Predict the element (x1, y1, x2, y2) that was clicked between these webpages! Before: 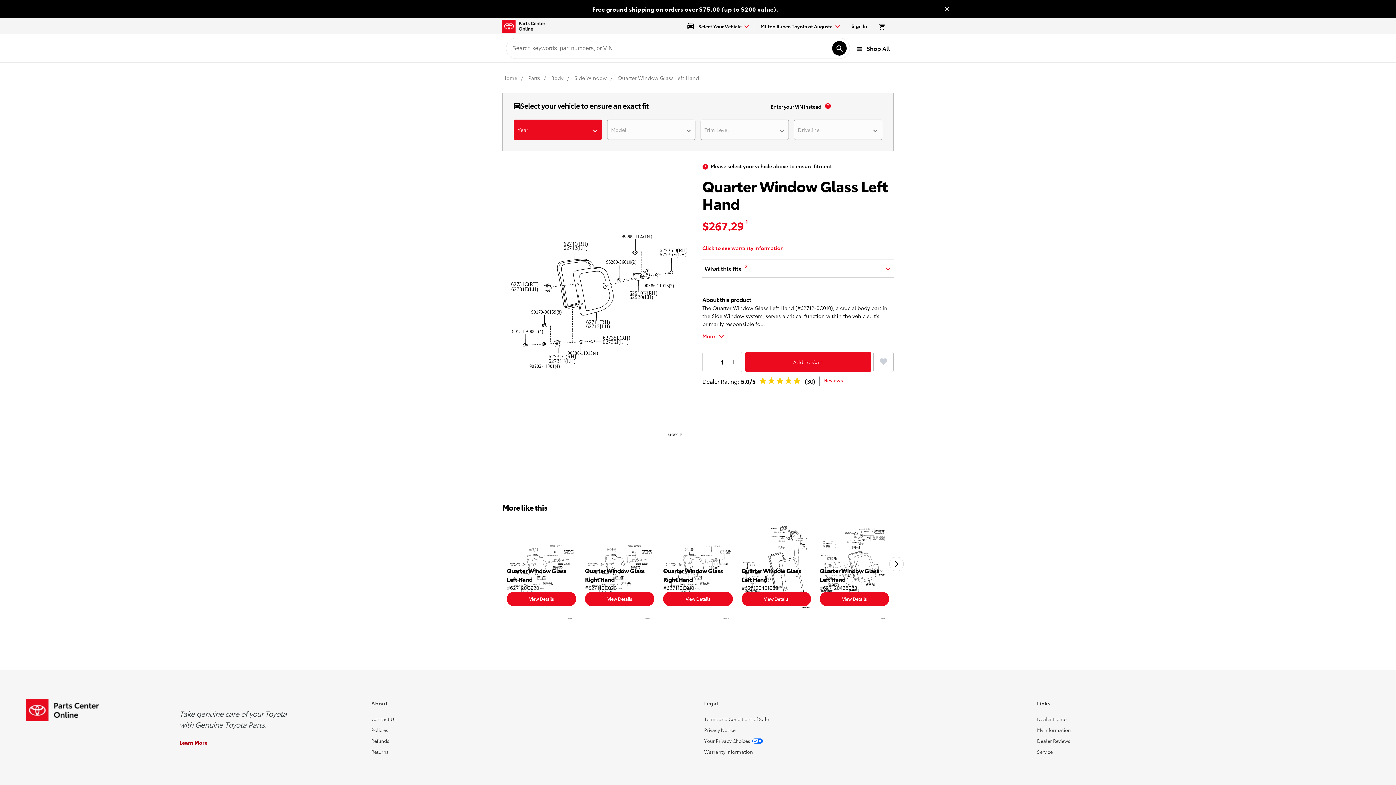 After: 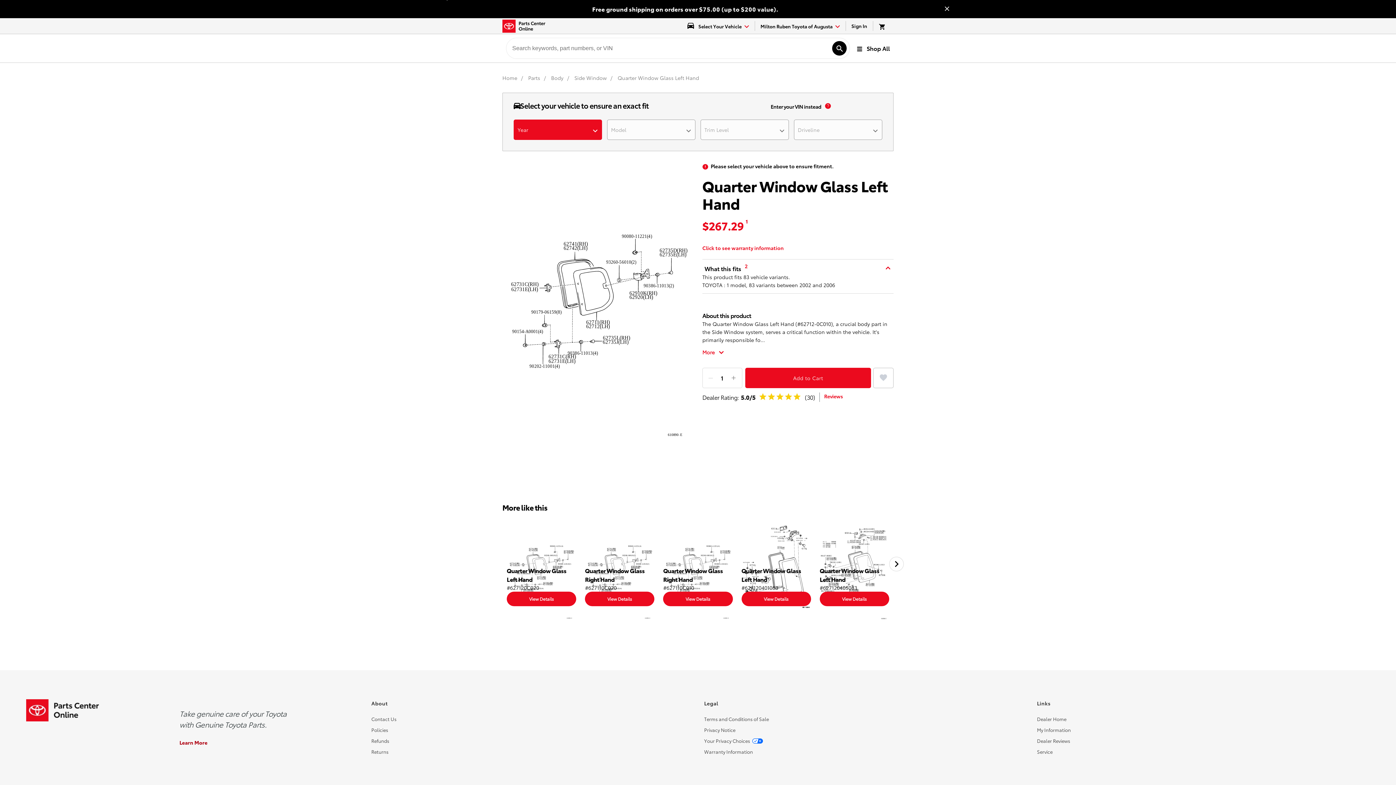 Action: bbox: (702, 264, 743, 273) label: What this fits